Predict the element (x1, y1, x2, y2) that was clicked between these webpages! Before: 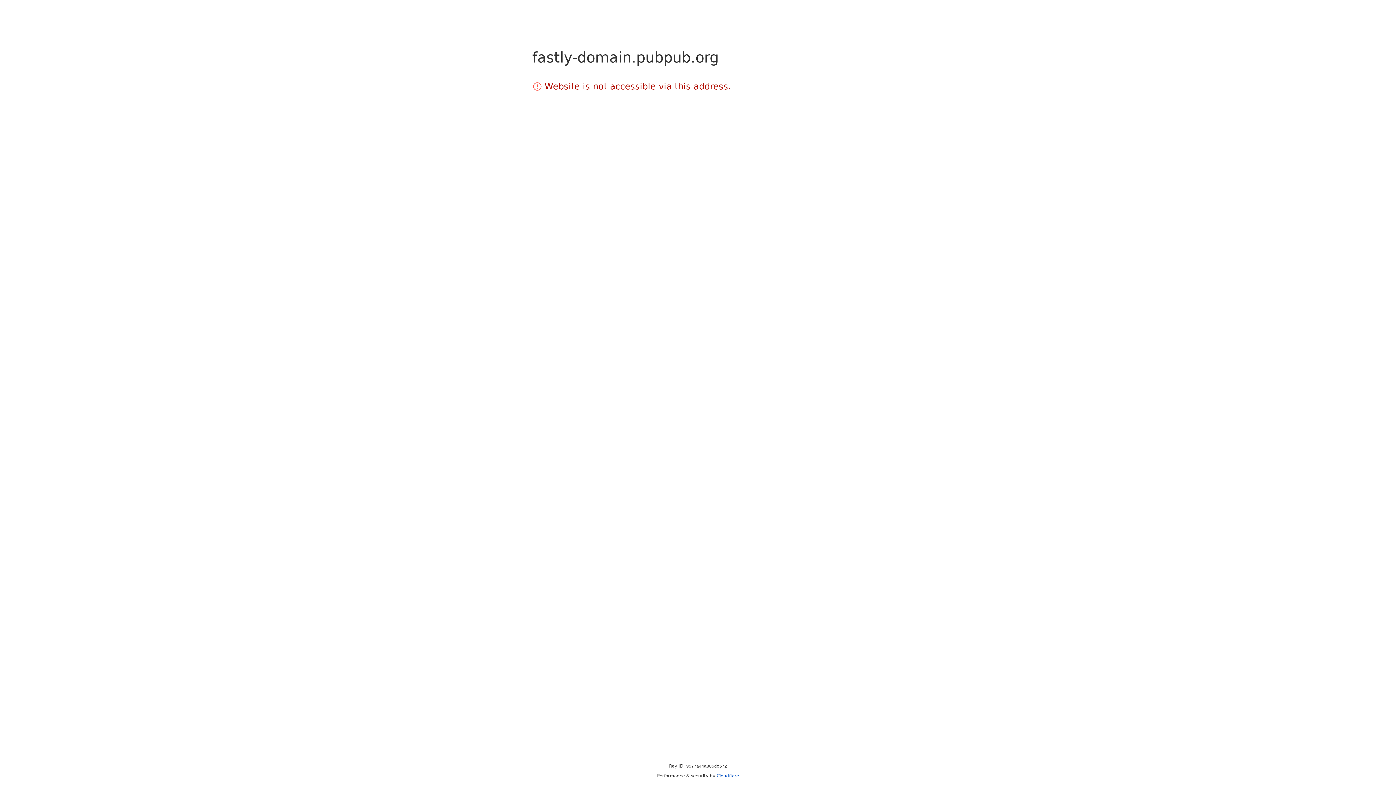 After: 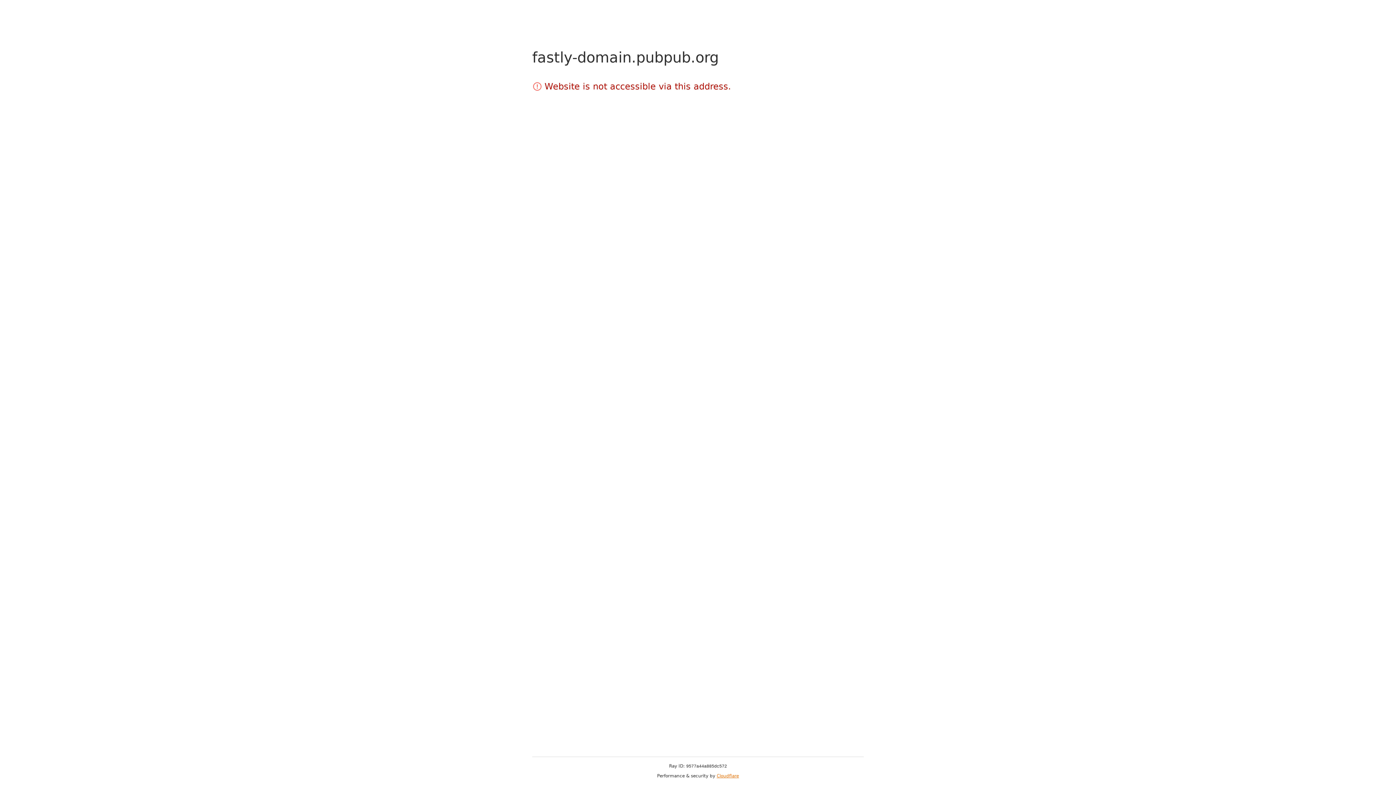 Action: label: Cloudflare bbox: (716, 773, 739, 778)